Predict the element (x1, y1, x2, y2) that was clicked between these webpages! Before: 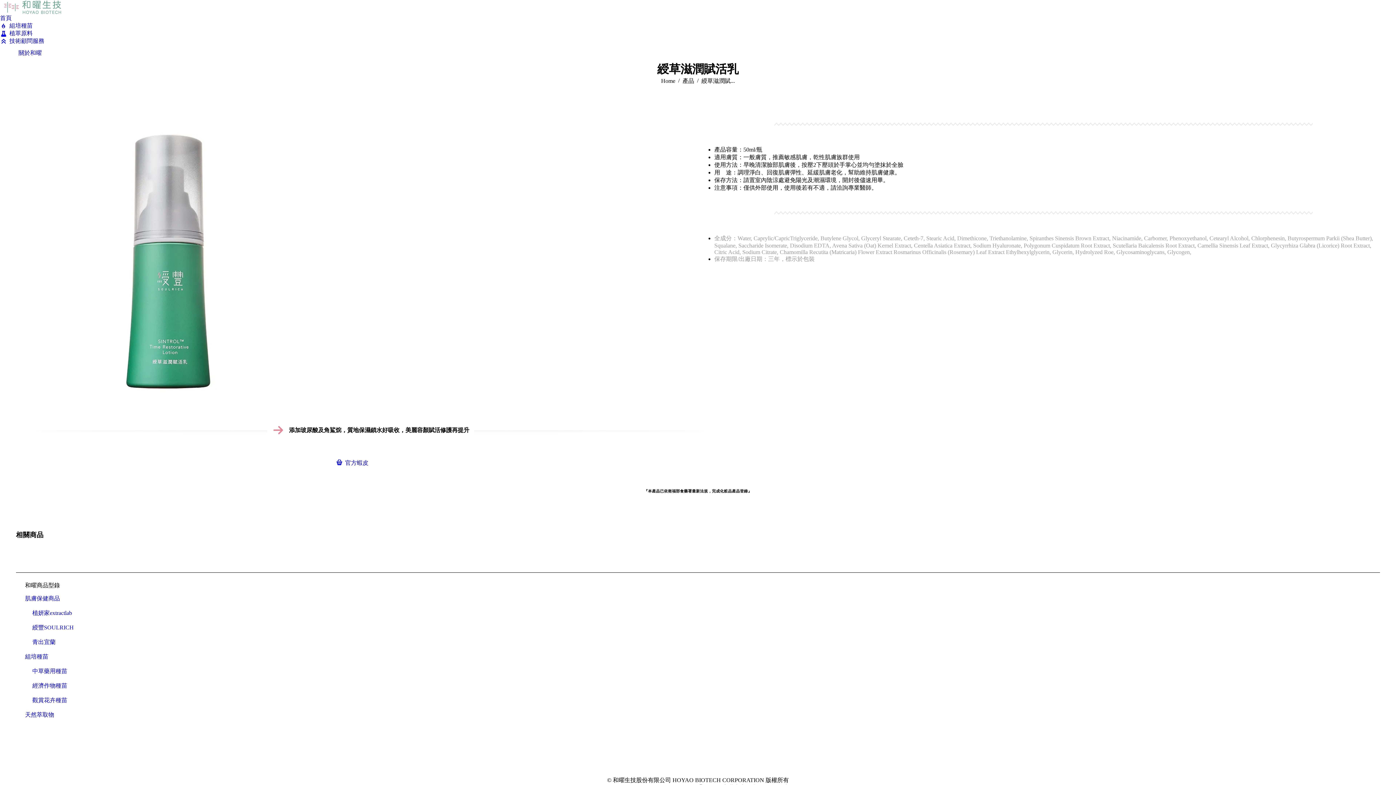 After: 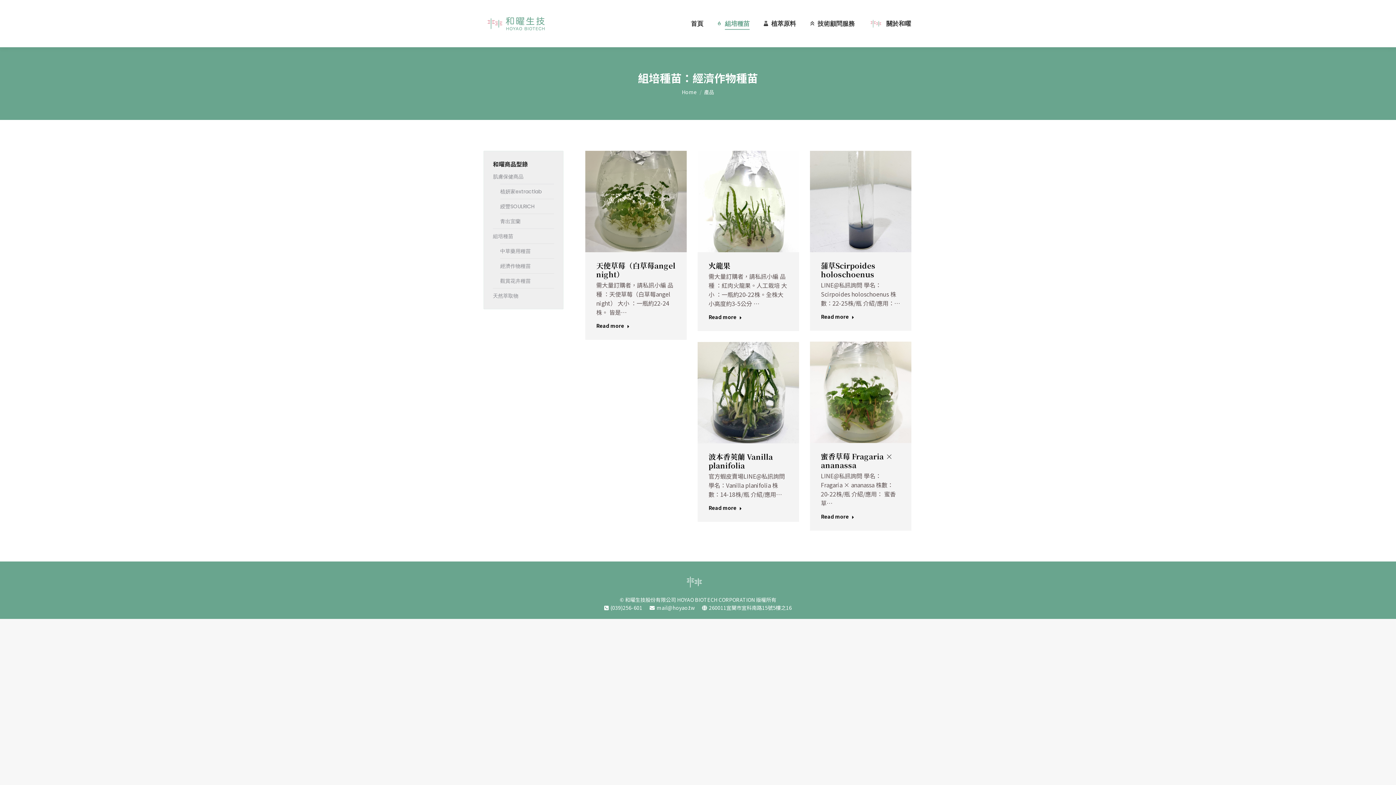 Action: label: 經濟作物種苗 bbox: (32, 682, 67, 690)